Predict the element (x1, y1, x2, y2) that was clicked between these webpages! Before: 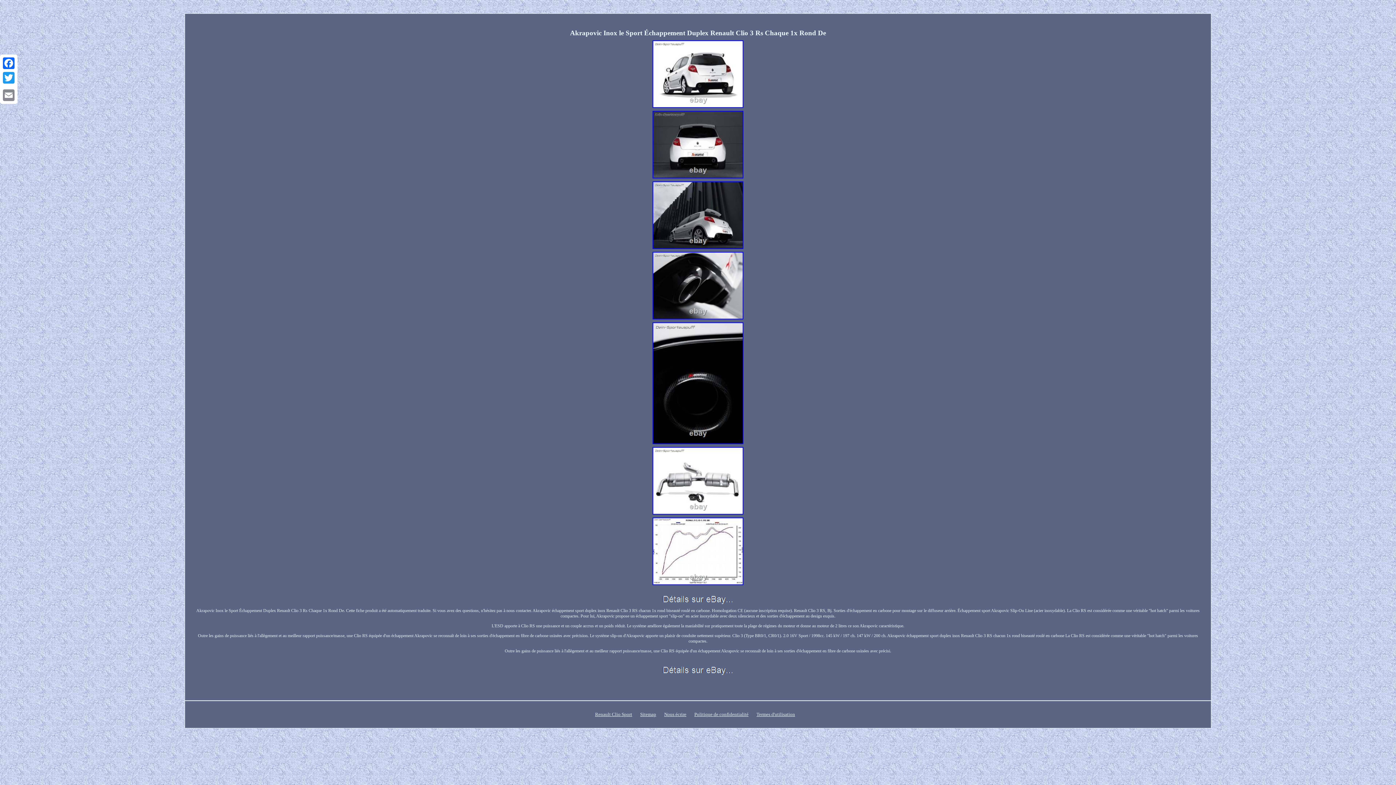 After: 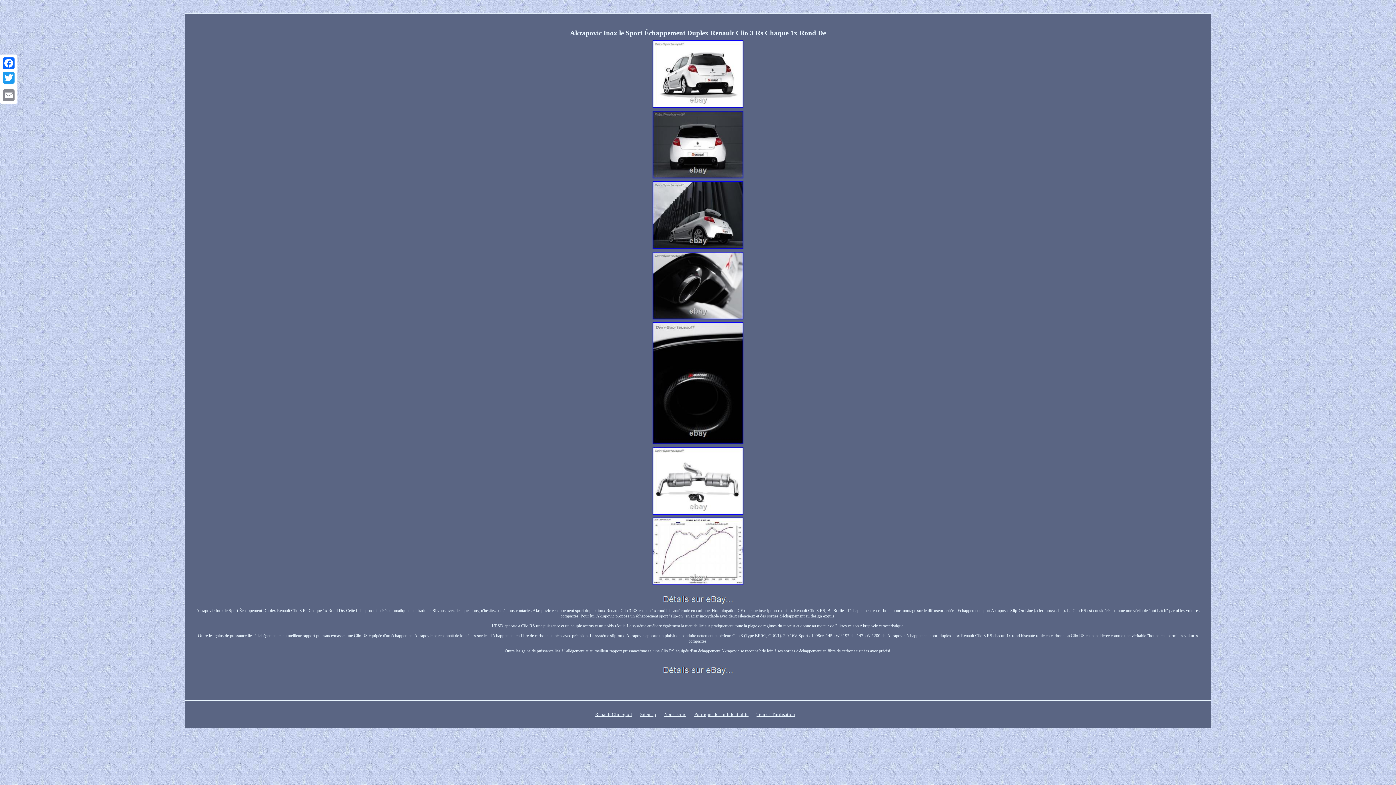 Action: bbox: (651, 103, 744, 109)